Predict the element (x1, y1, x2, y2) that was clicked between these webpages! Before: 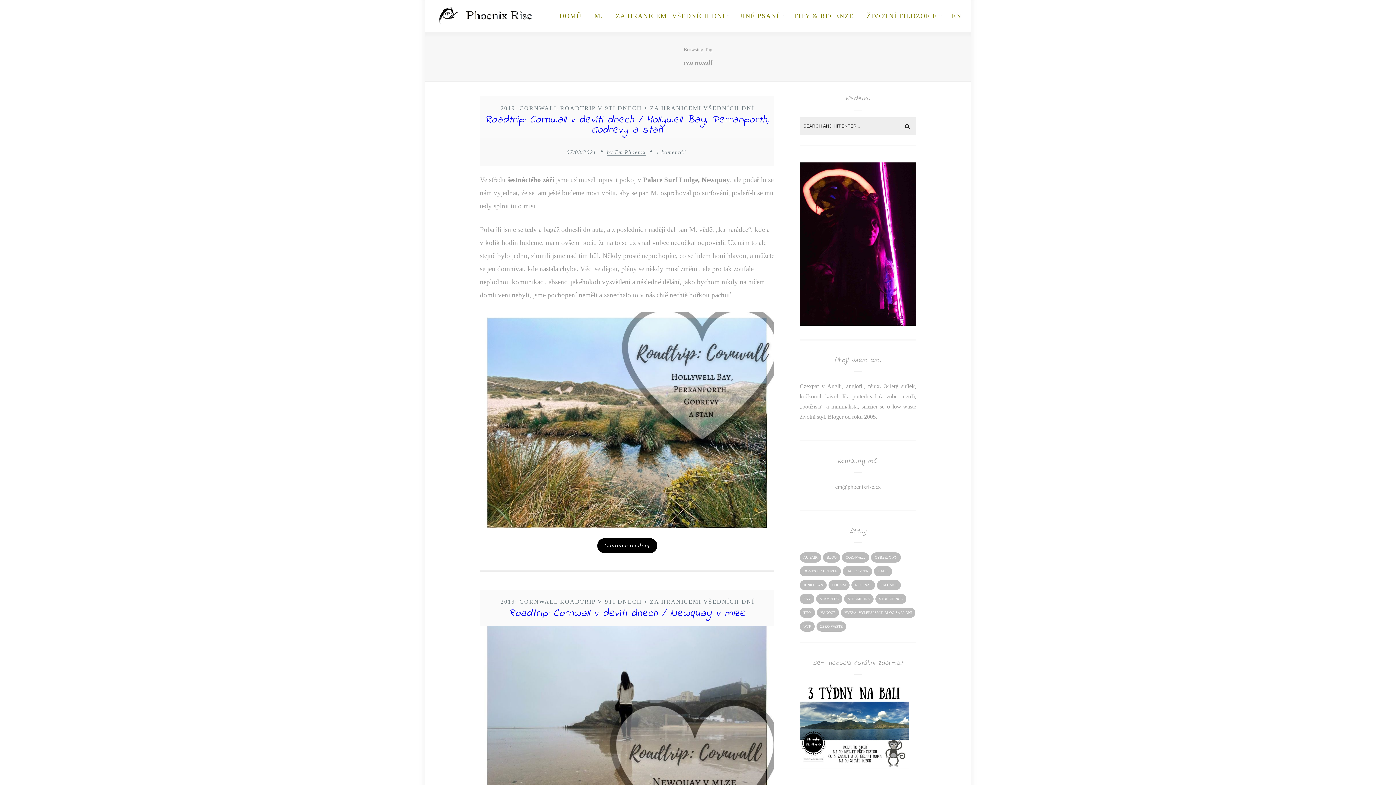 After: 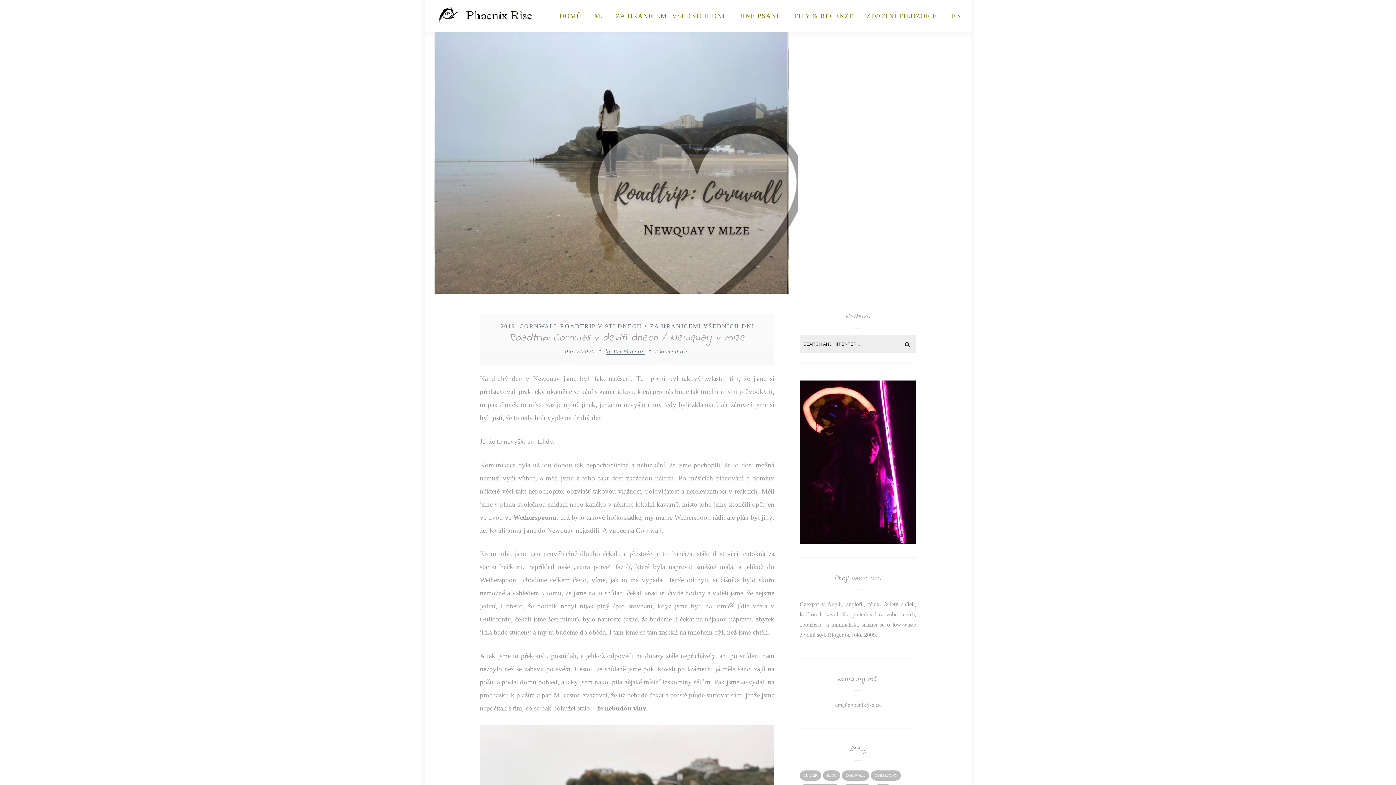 Action: label: Roadtrip: Cornwall v devíti dnech / Newquay v mlze bbox: (508, 606, 745, 621)